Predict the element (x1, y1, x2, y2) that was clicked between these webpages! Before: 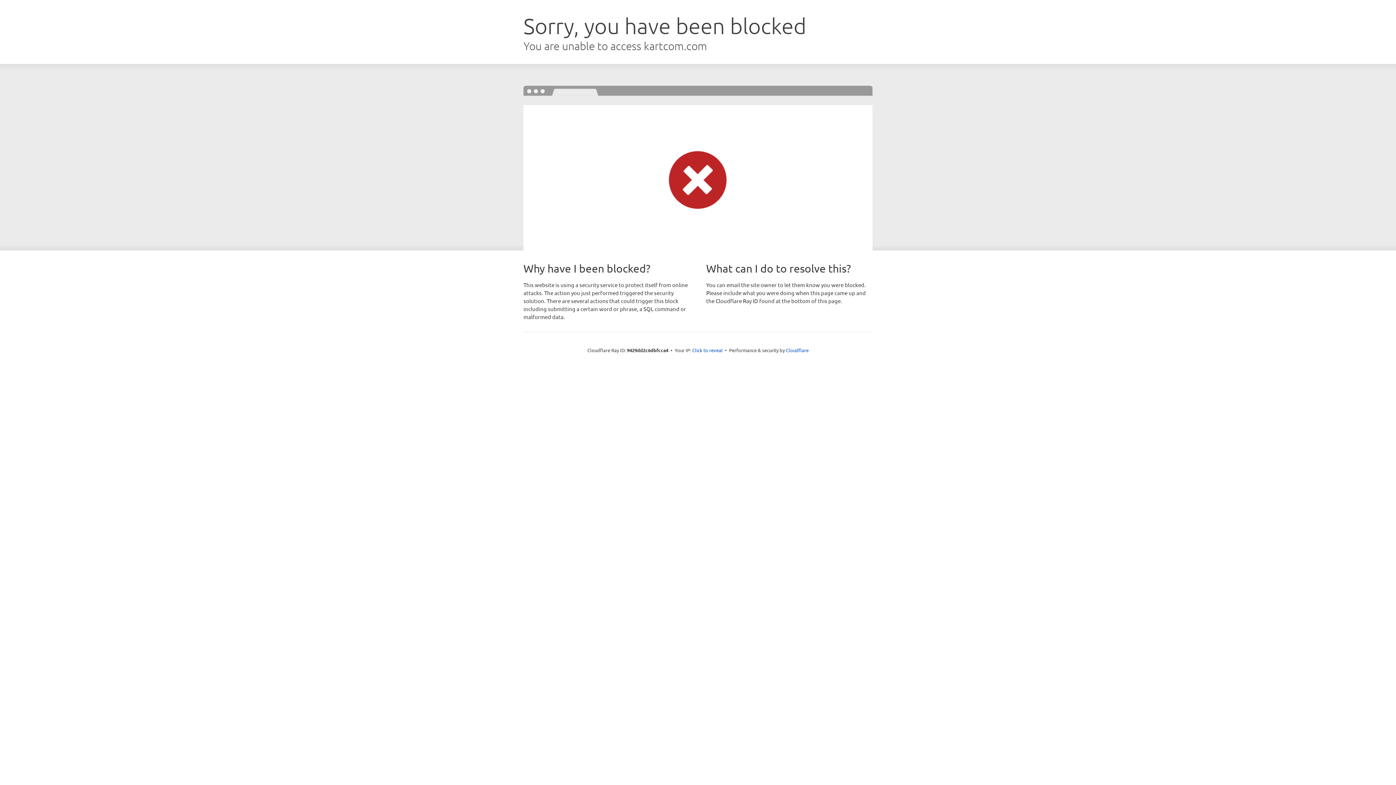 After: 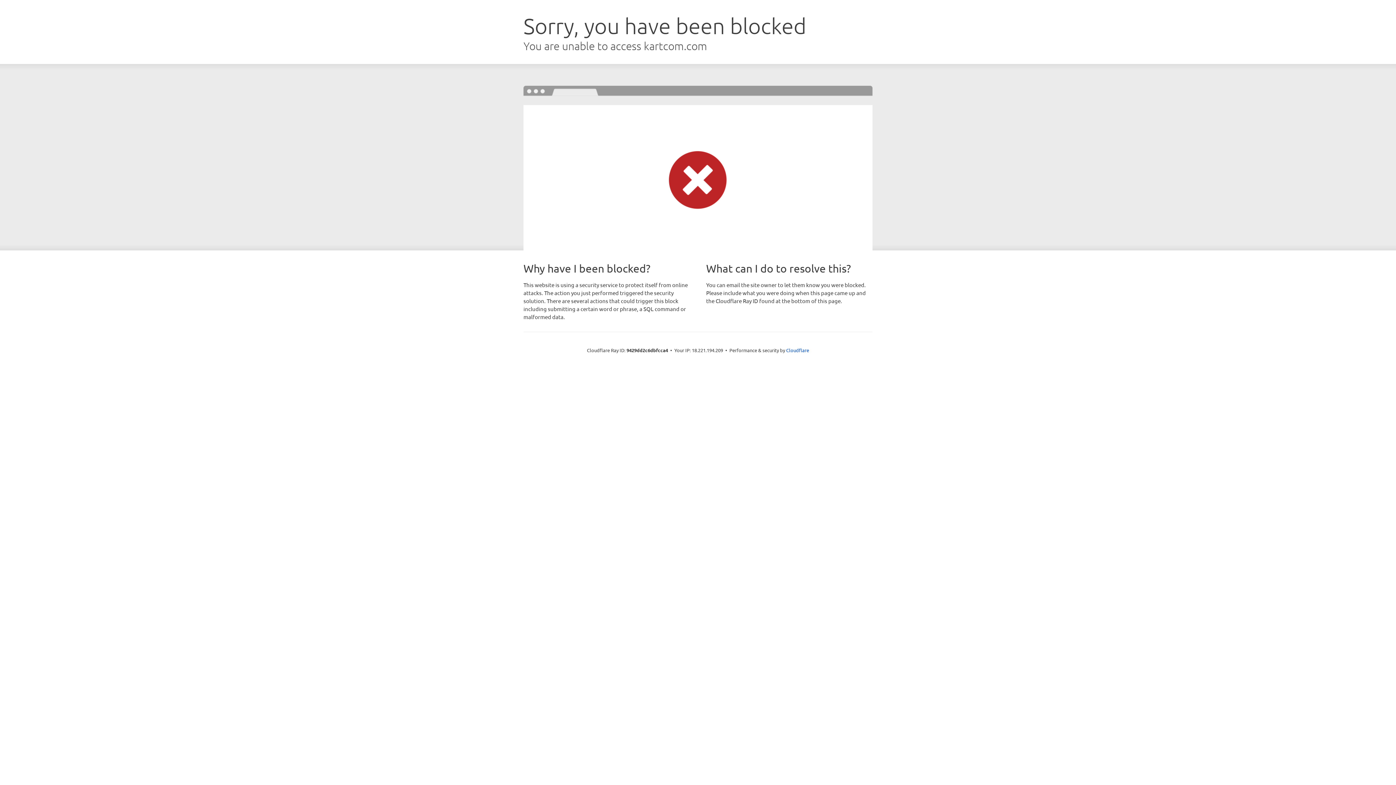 Action: label: Click to reveal bbox: (692, 346, 722, 353)